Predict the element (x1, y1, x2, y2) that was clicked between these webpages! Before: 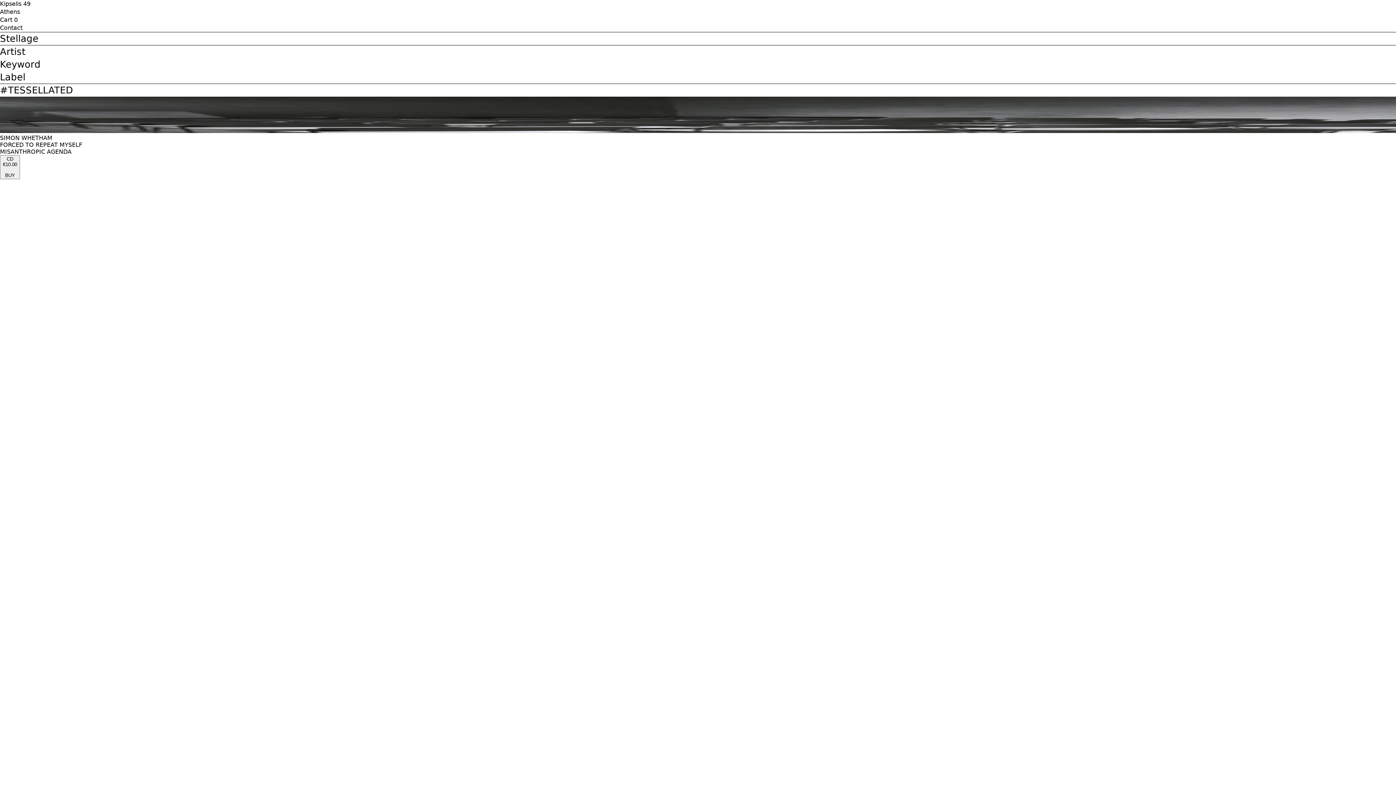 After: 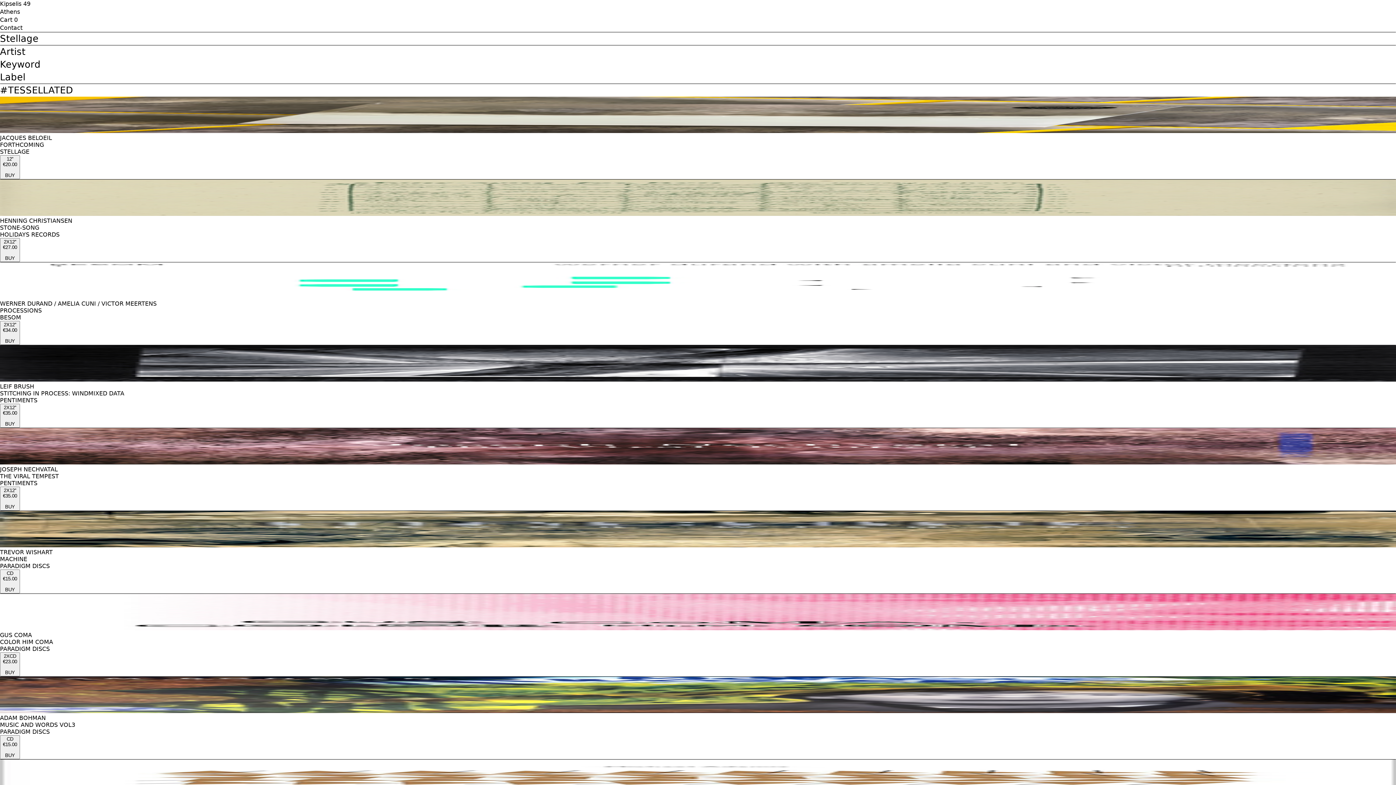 Action: label: #TESSELLATED bbox: (0, 84, 1396, 96)